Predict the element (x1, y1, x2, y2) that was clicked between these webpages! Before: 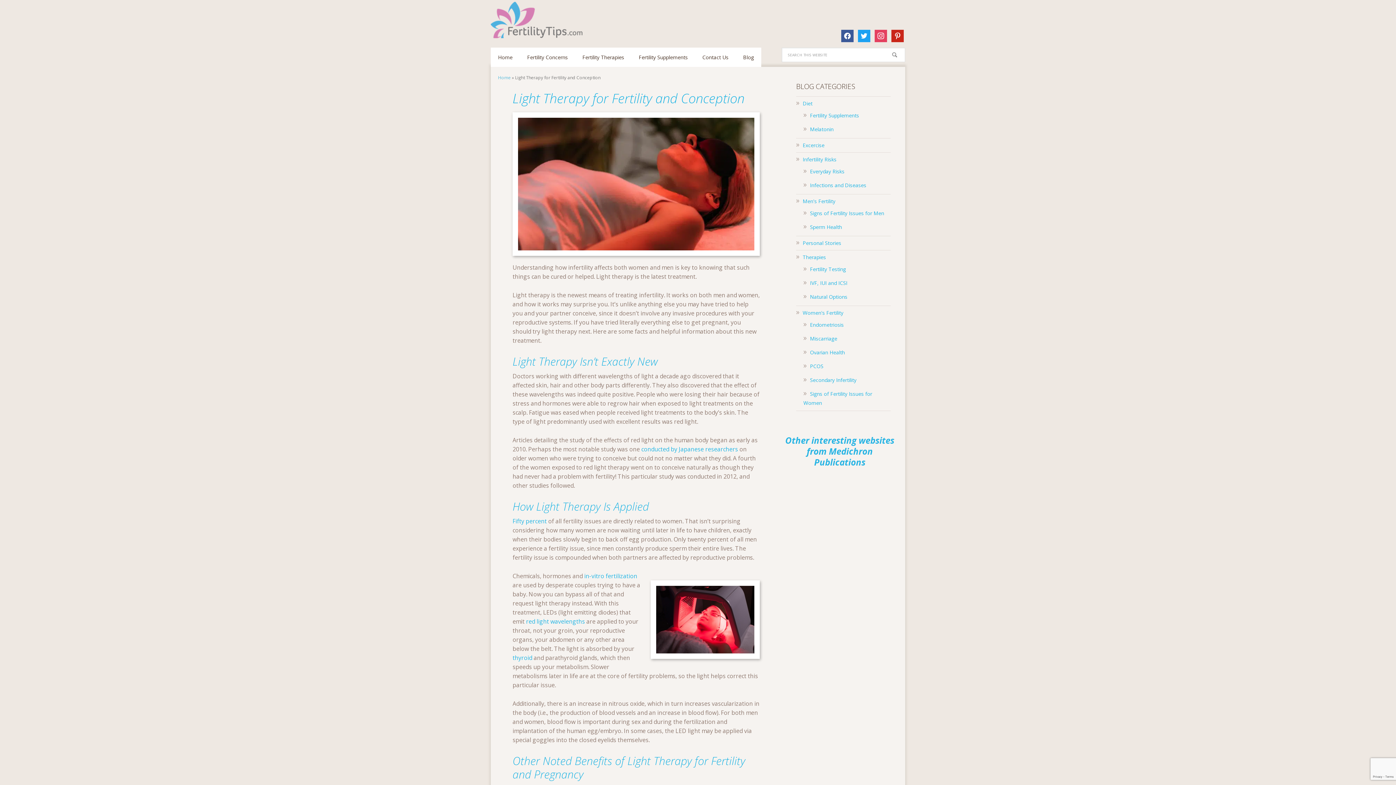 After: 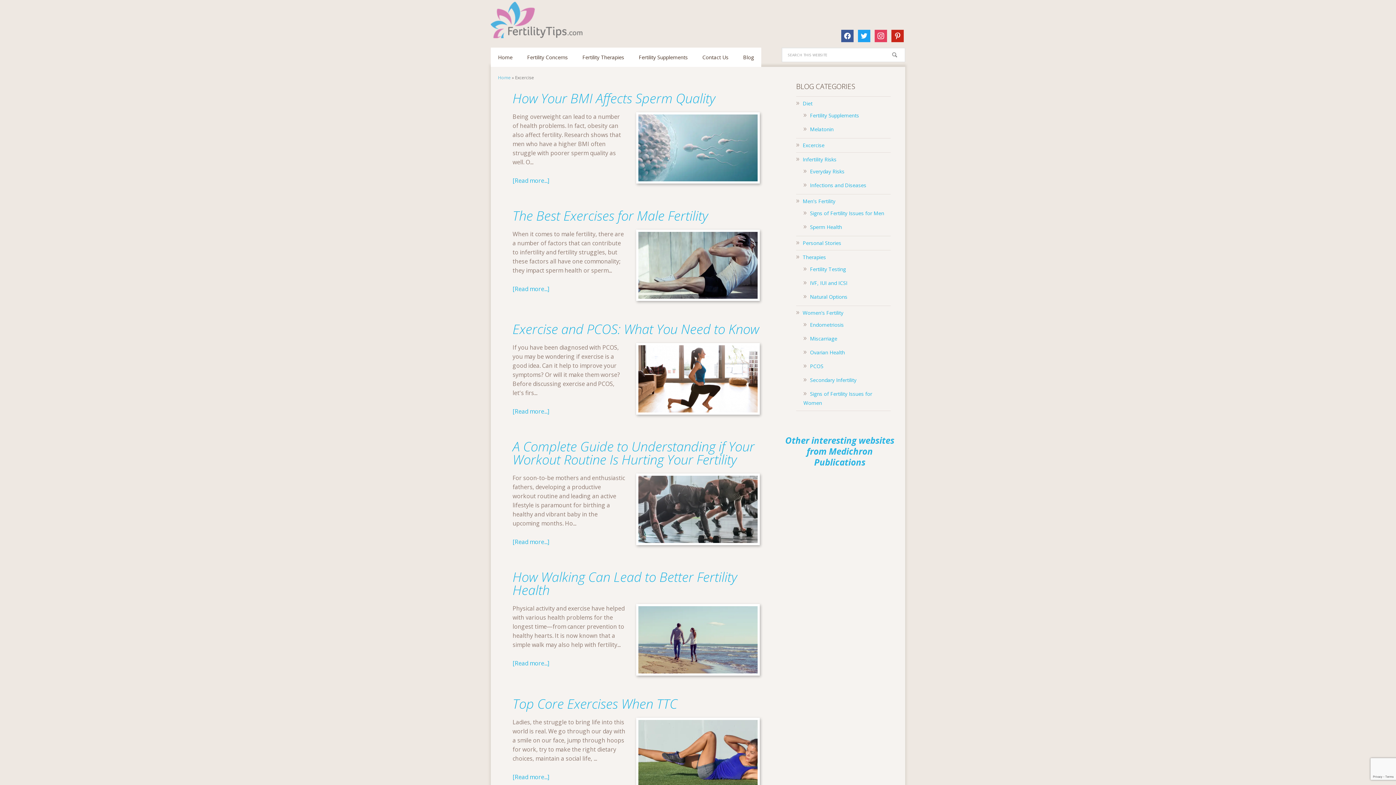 Action: bbox: (802, 141, 824, 148) label: Excercise